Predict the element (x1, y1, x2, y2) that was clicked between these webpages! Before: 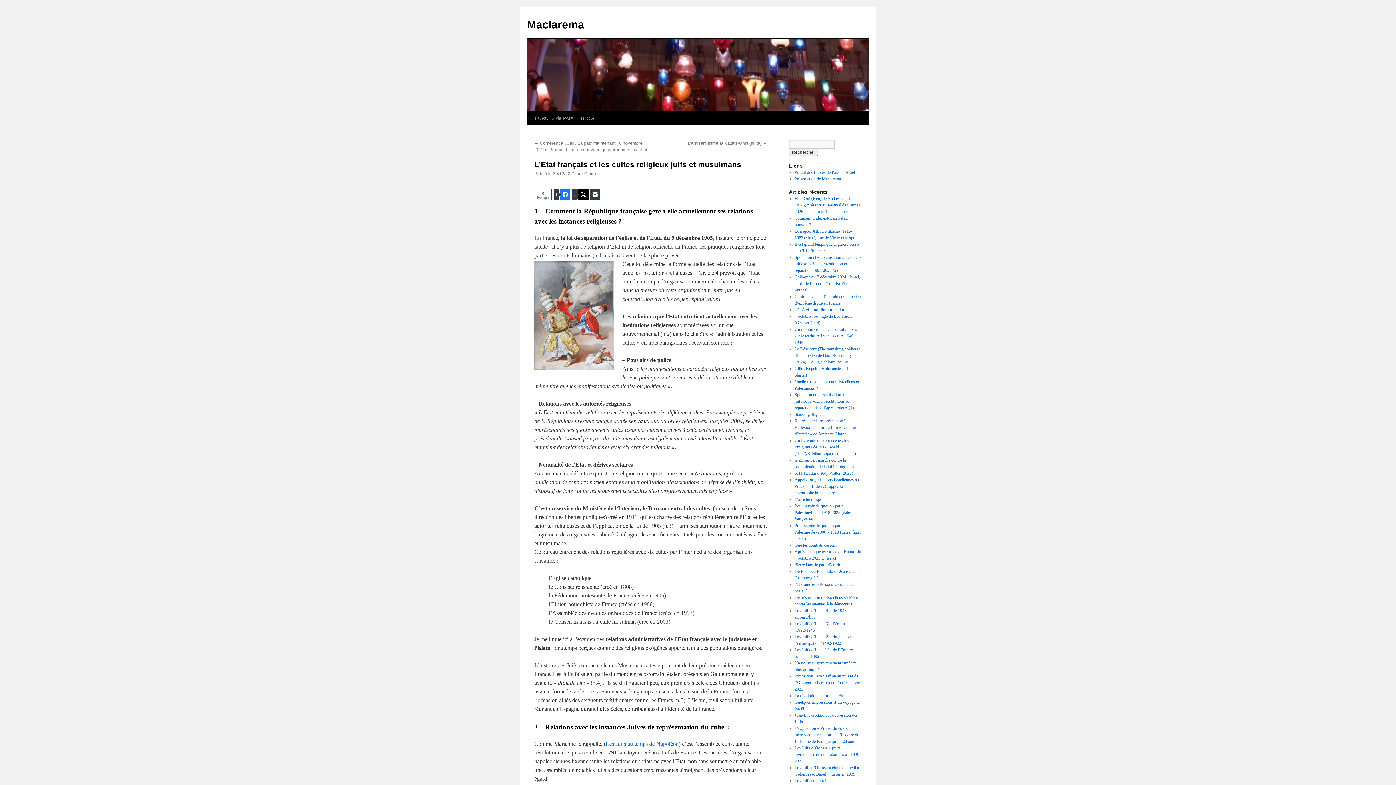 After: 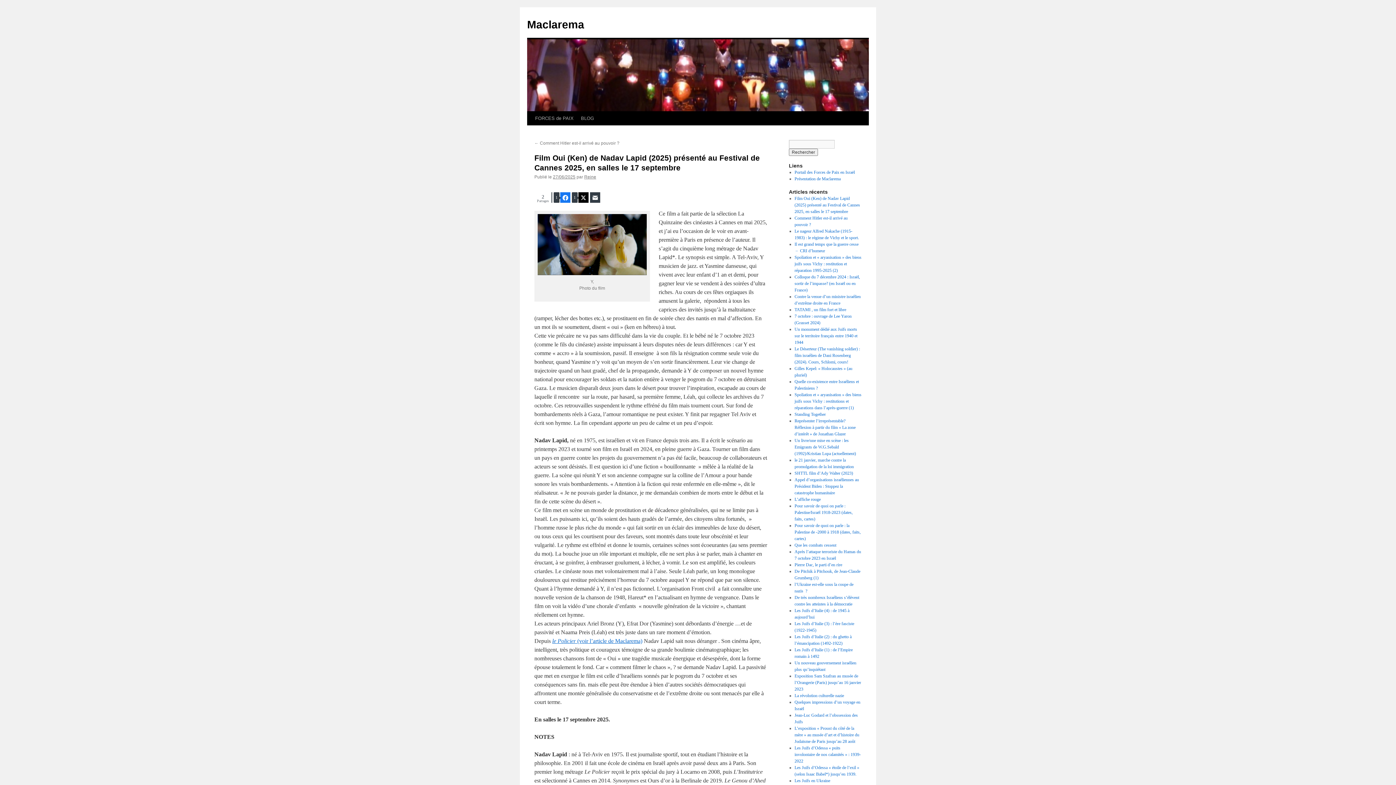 Action: label: Film Oui (Ken) de Nadav Lapid (2025) présenté au Festival de Cannes 2025, en salles le 17 septembre bbox: (794, 196, 860, 214)